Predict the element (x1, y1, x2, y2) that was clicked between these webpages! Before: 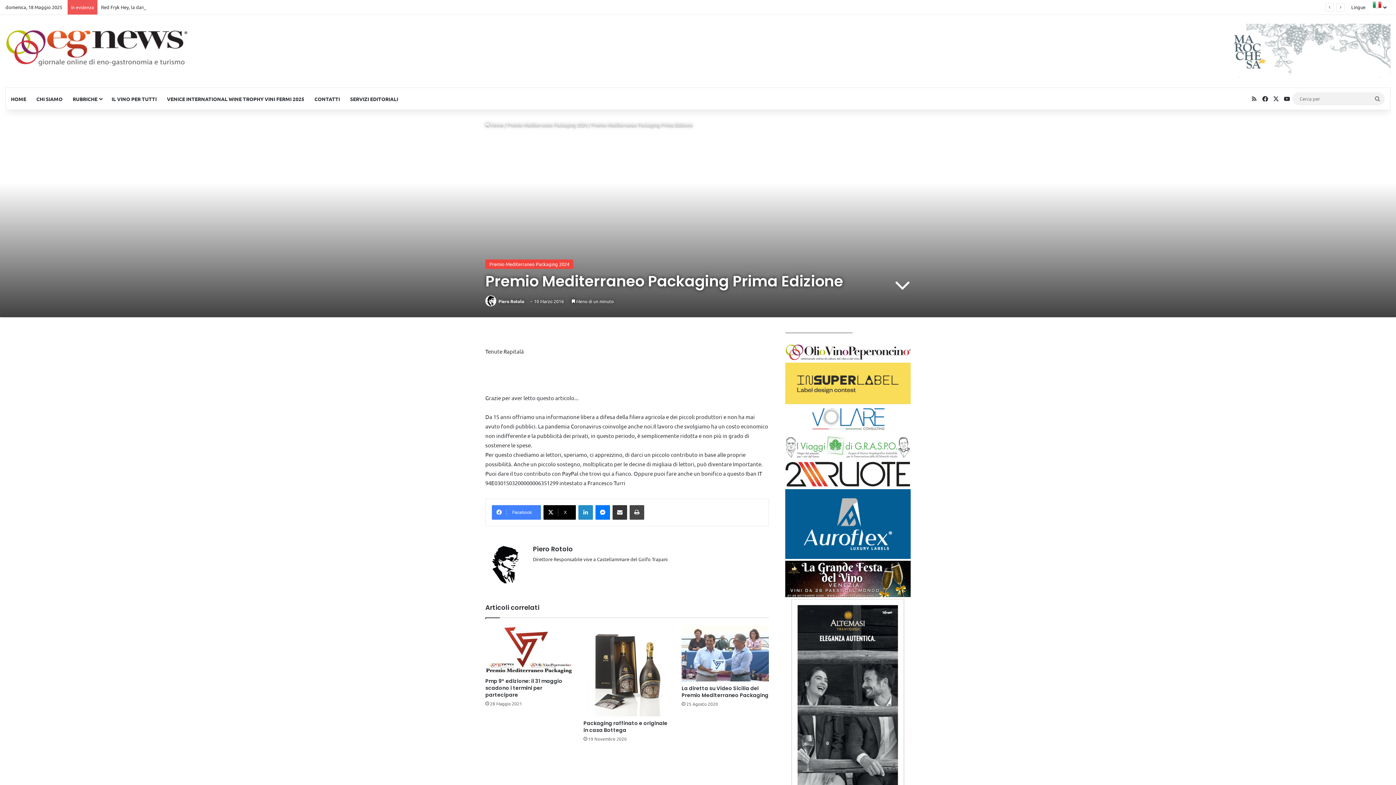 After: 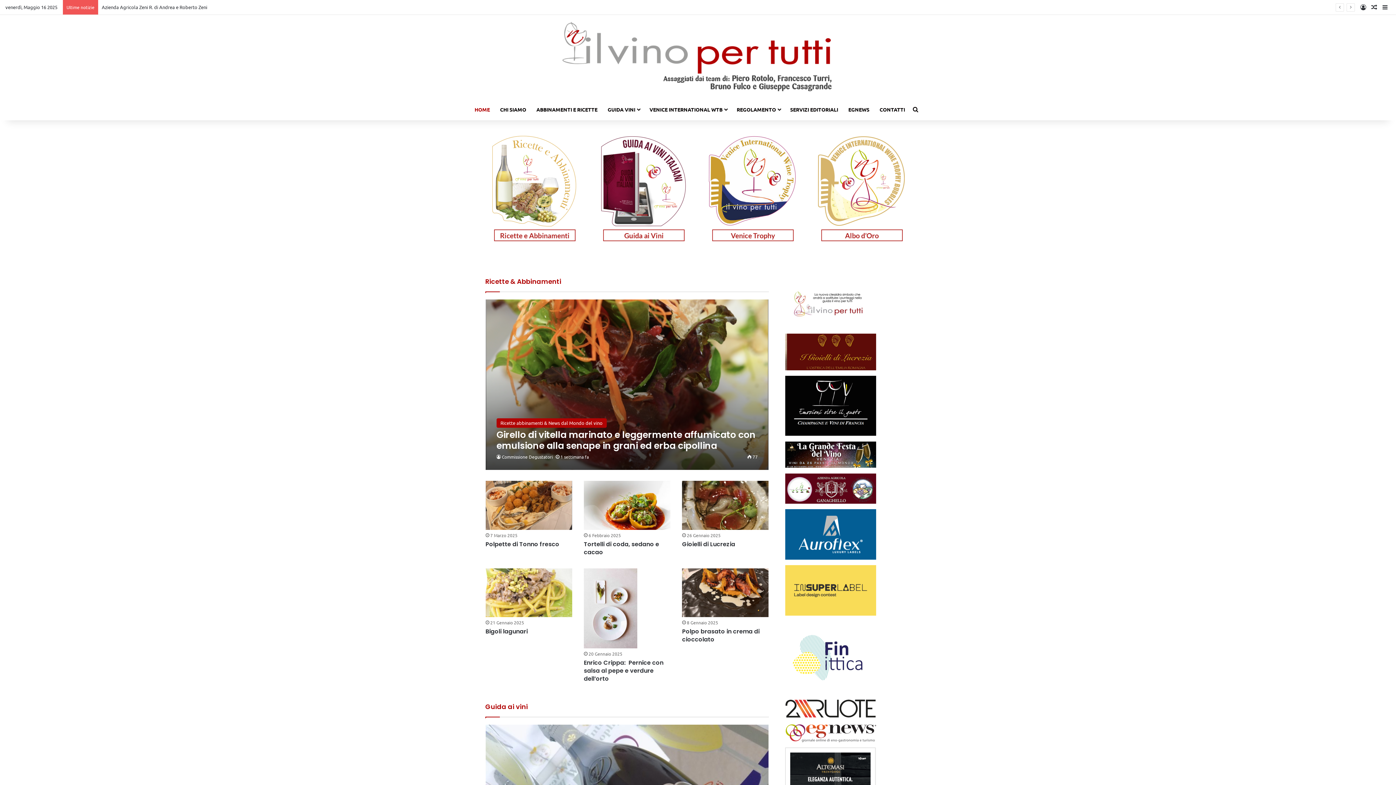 Action: label: IL VINO PER TUTTI bbox: (106, 88, 161, 109)